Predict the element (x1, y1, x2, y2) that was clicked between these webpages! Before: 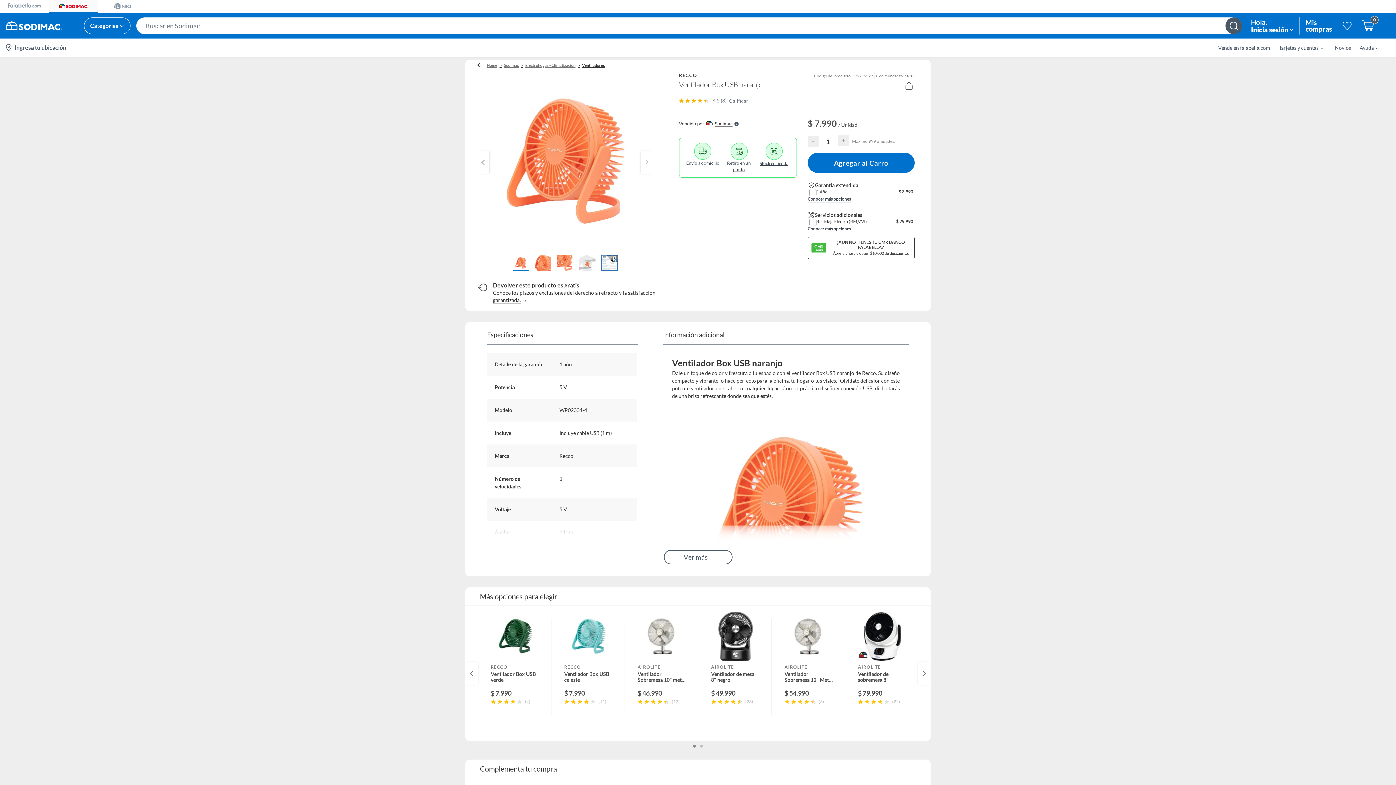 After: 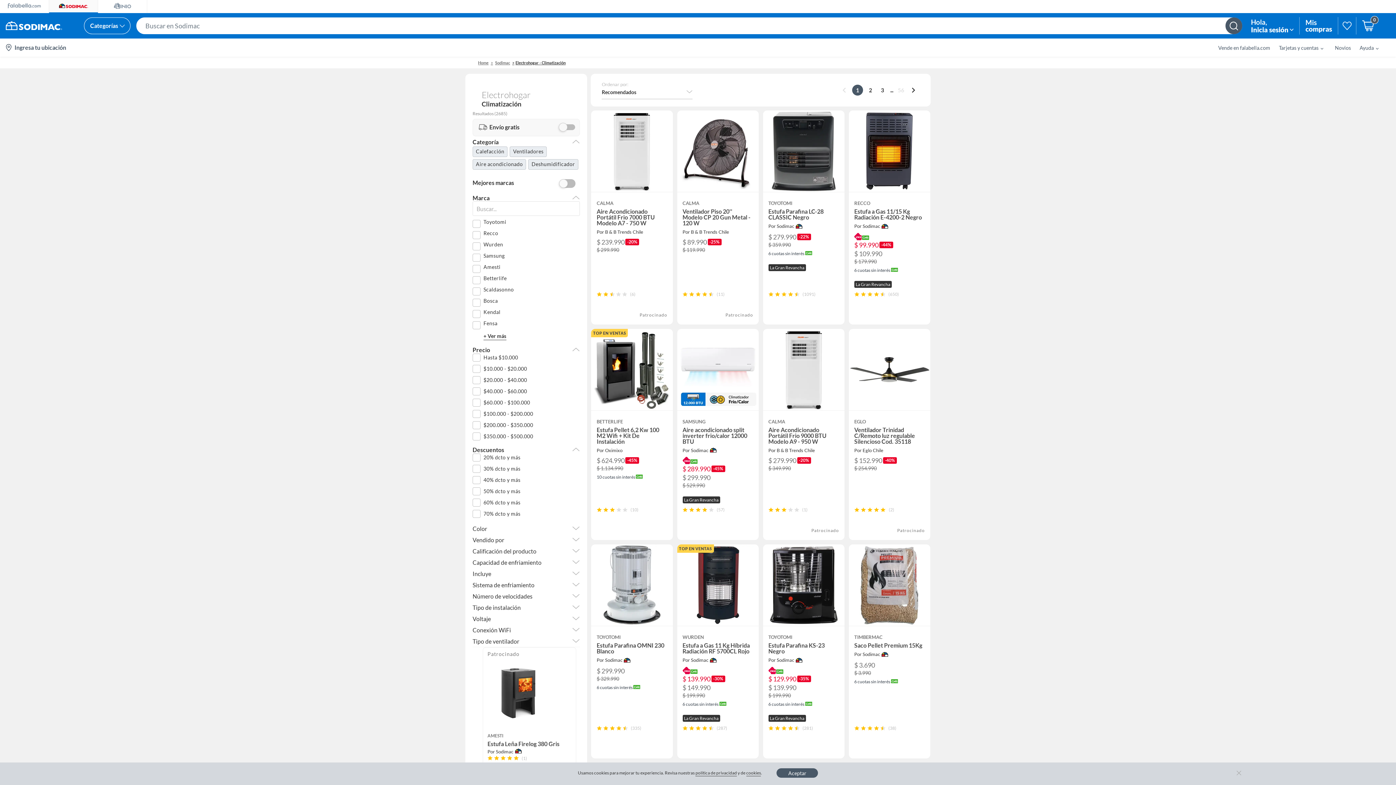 Action: bbox: (524, 62, 576, 67) label: Electrohogar - Climatización